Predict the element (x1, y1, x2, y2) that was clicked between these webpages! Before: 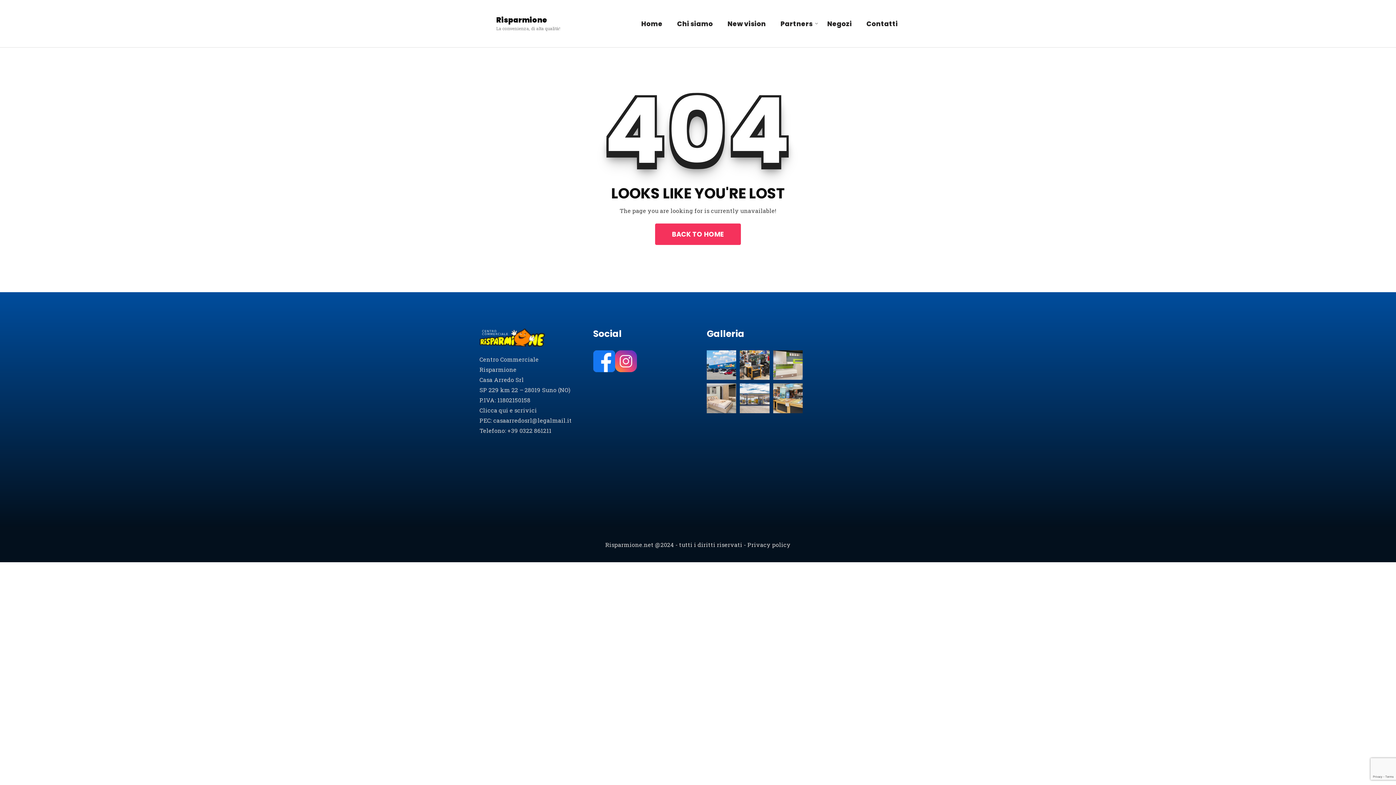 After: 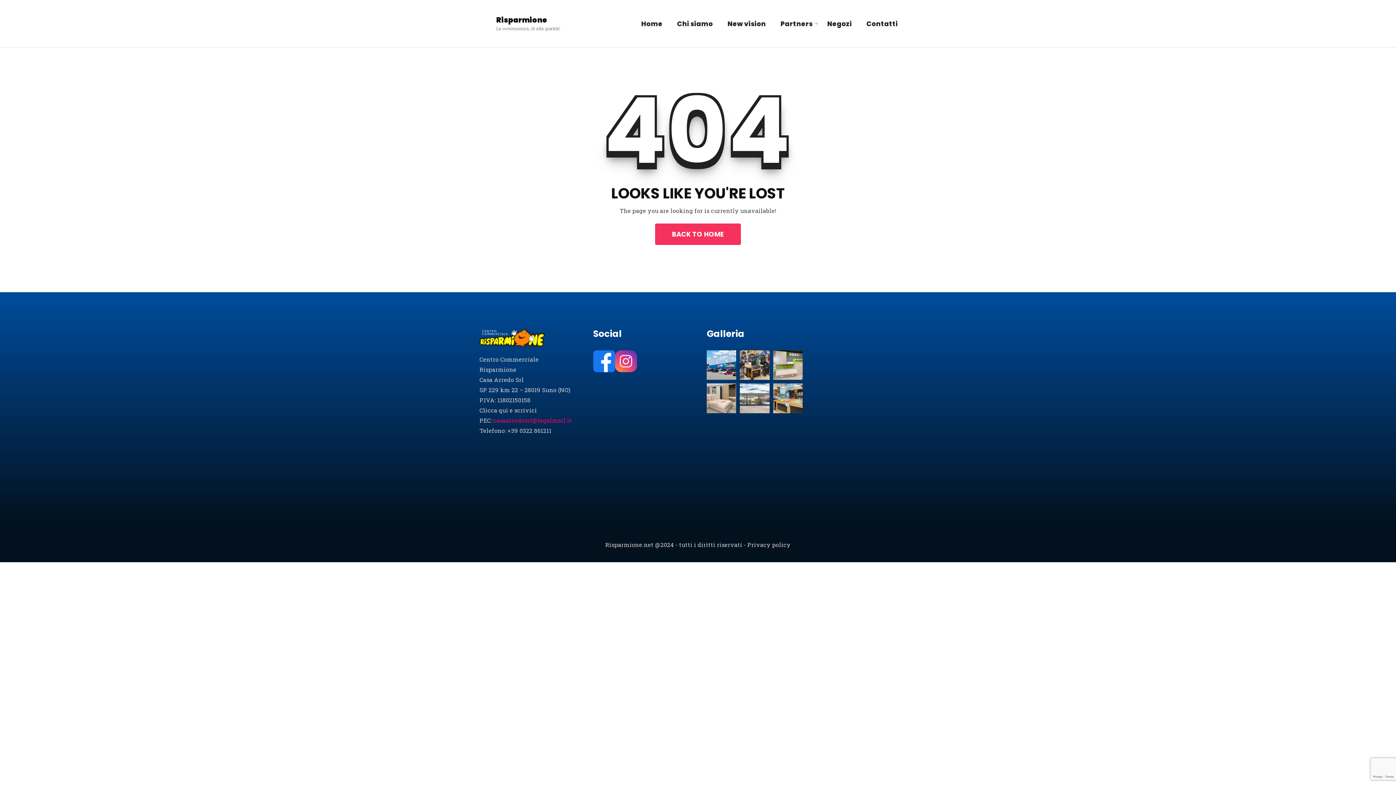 Action: bbox: (493, 416, 572, 424) label: casaarredosrl@legalmail.it